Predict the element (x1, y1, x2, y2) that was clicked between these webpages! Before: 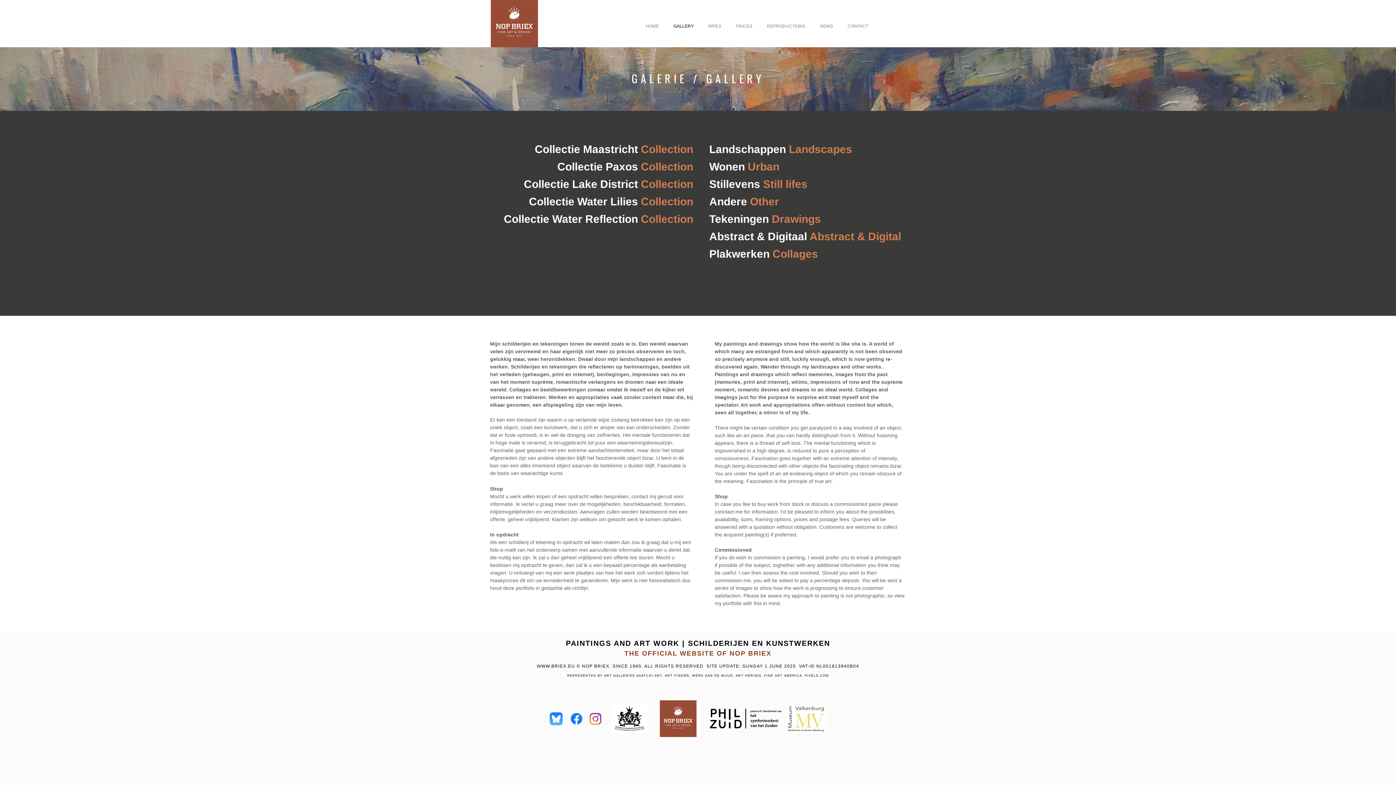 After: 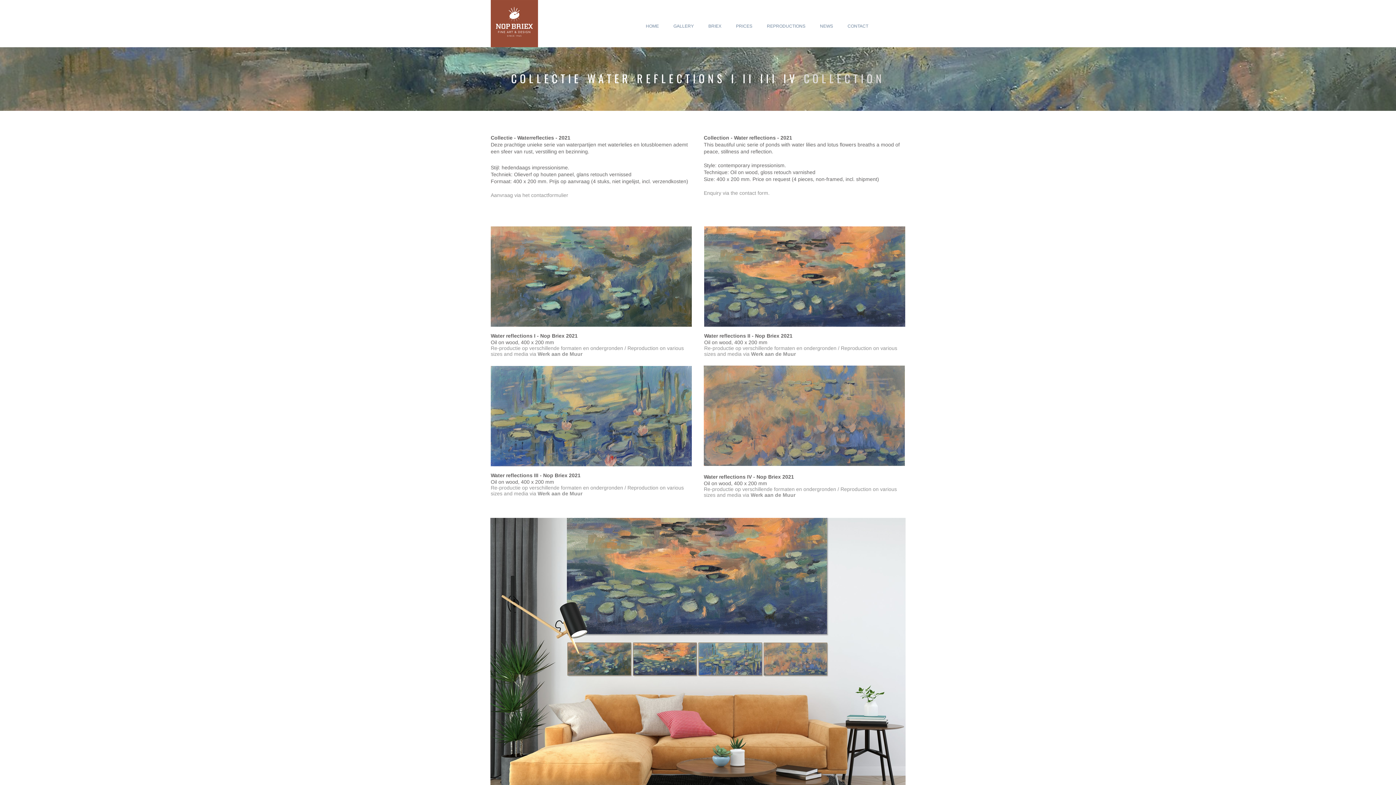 Action: bbox: (504, 213, 693, 225) label: Collectie Water Reflection Collection